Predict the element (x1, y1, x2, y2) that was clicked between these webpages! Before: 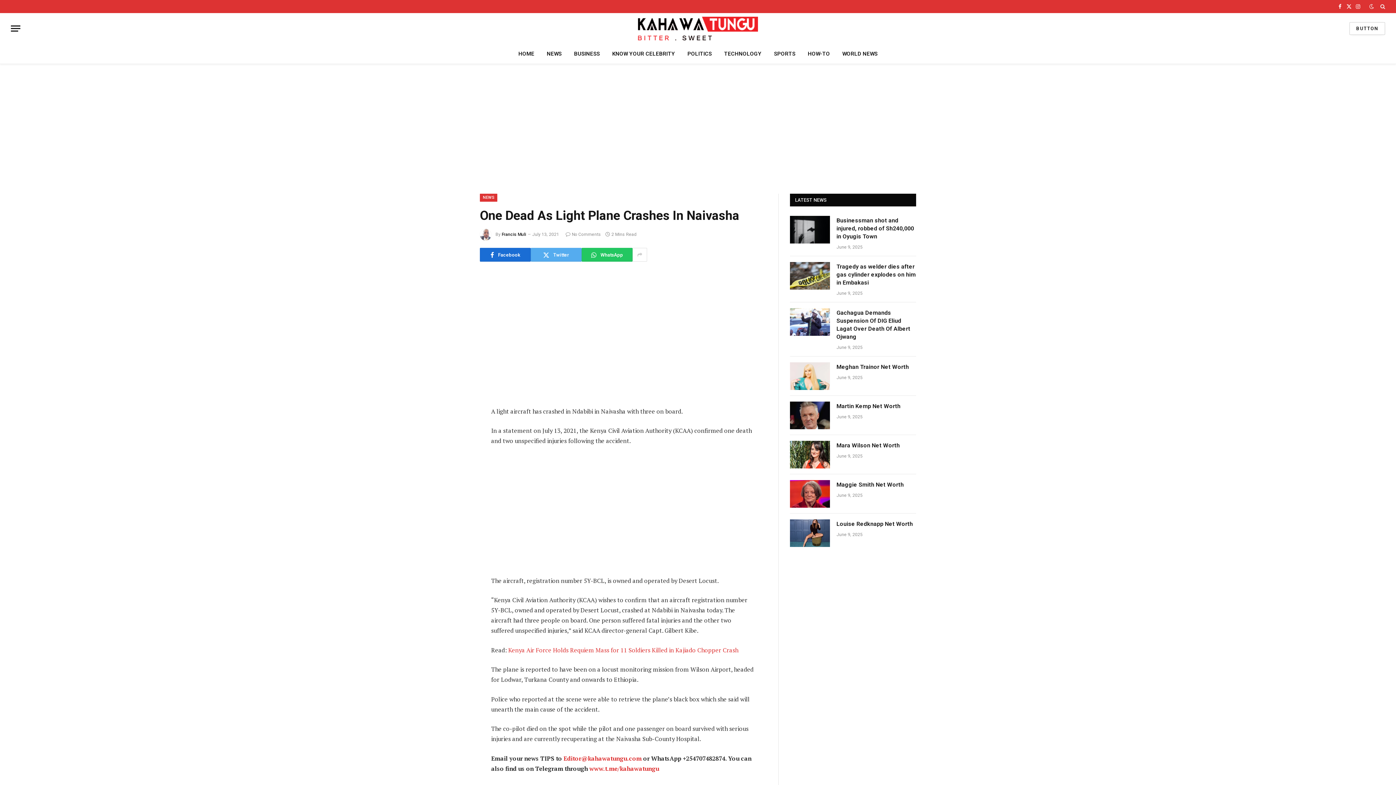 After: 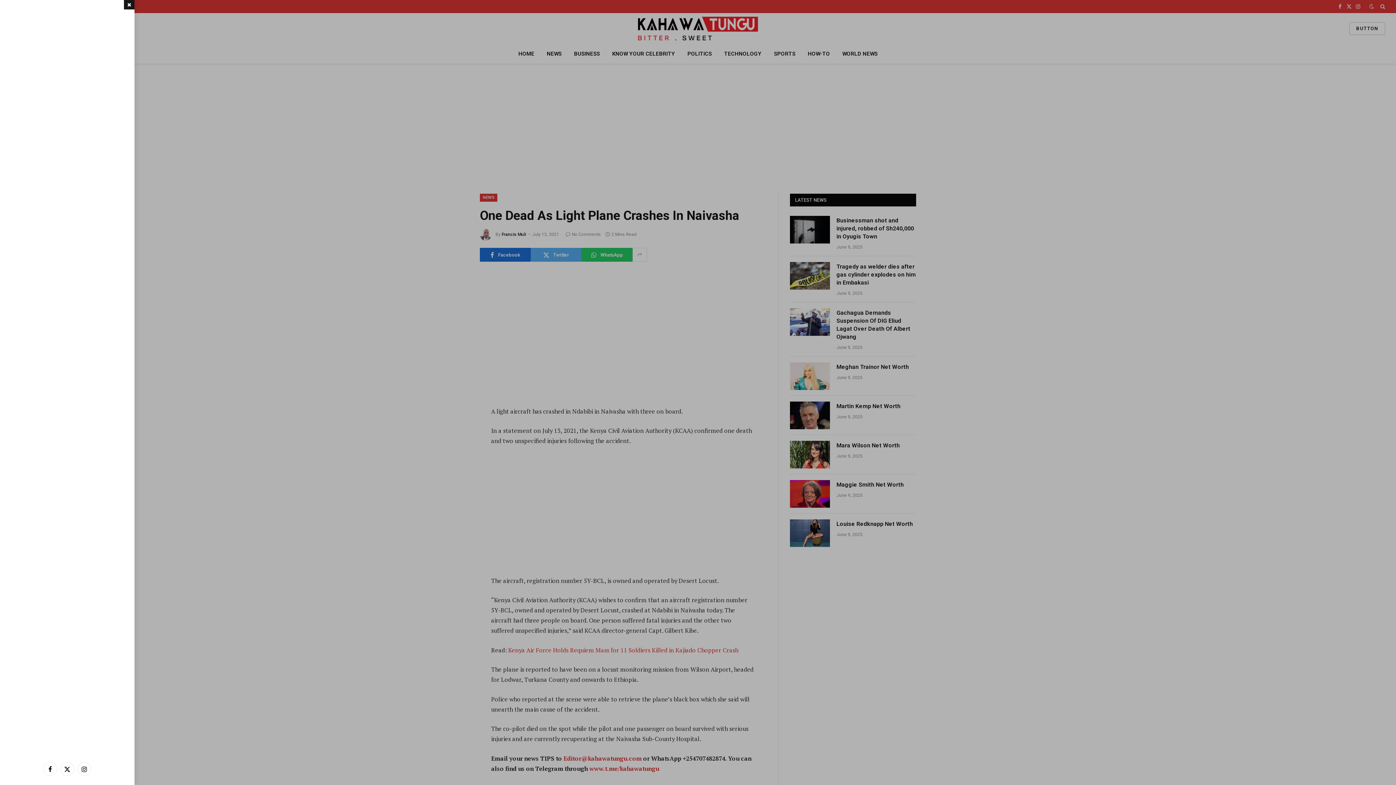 Action: bbox: (10, 20, 20, 36) label: Menu